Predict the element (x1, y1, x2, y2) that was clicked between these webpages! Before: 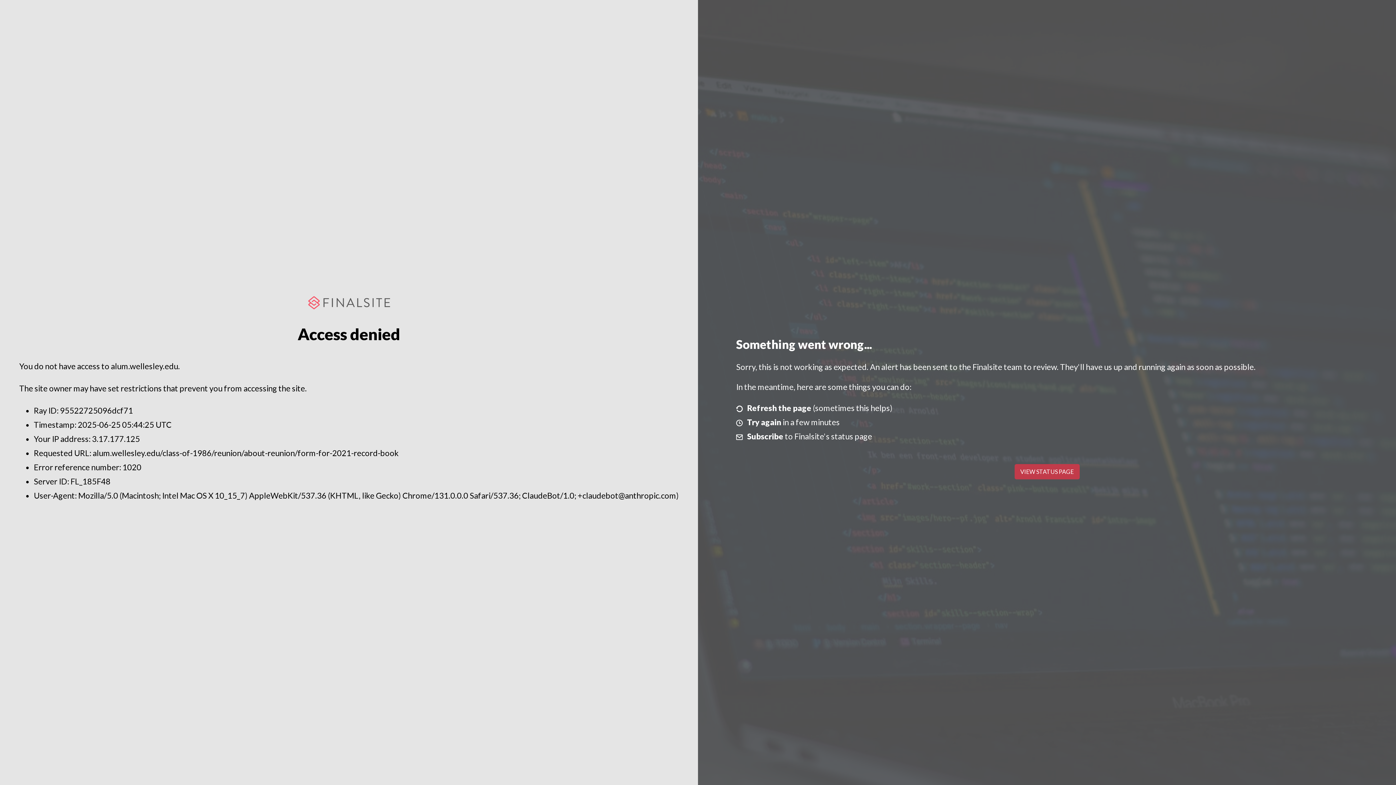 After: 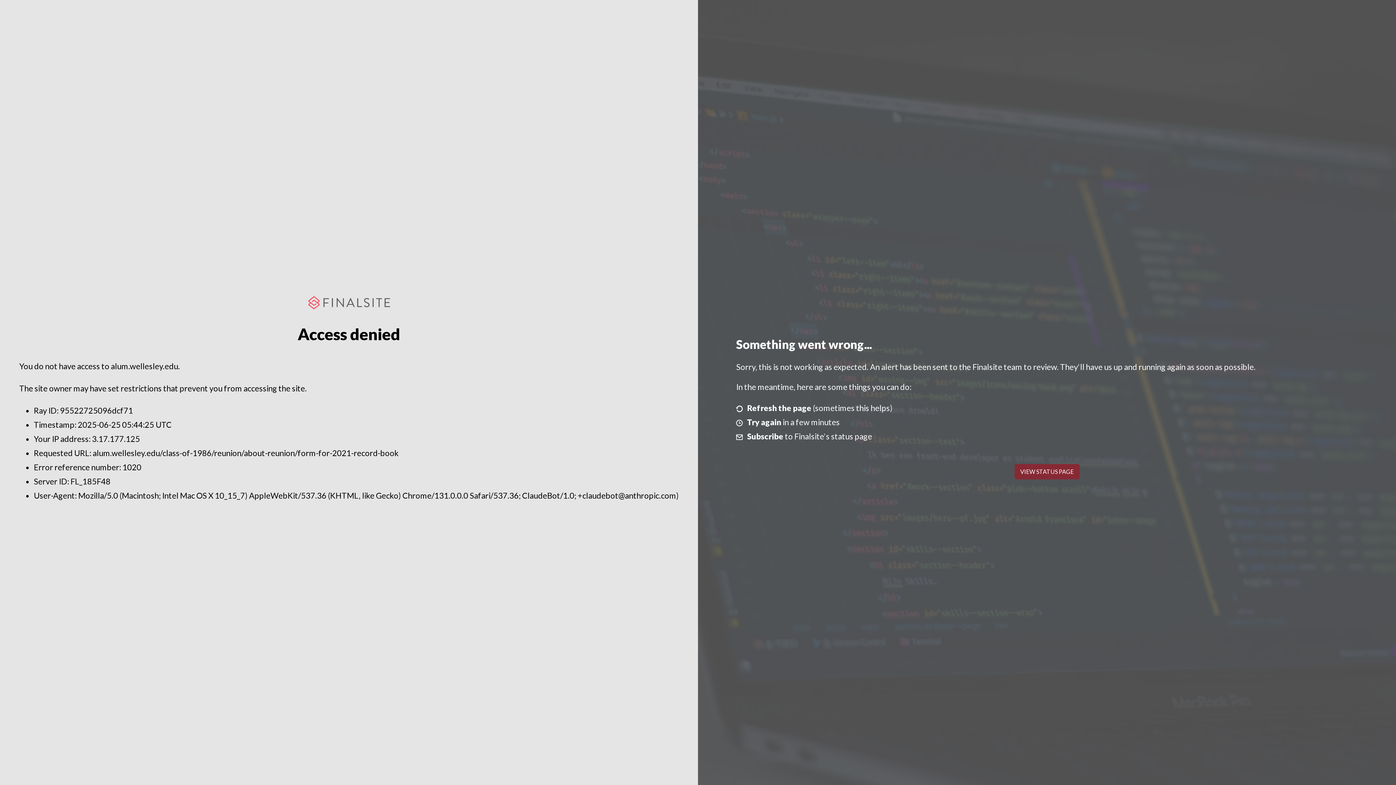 Action: bbox: (1014, 464, 1079, 479) label: VIEW STATUS PAGE